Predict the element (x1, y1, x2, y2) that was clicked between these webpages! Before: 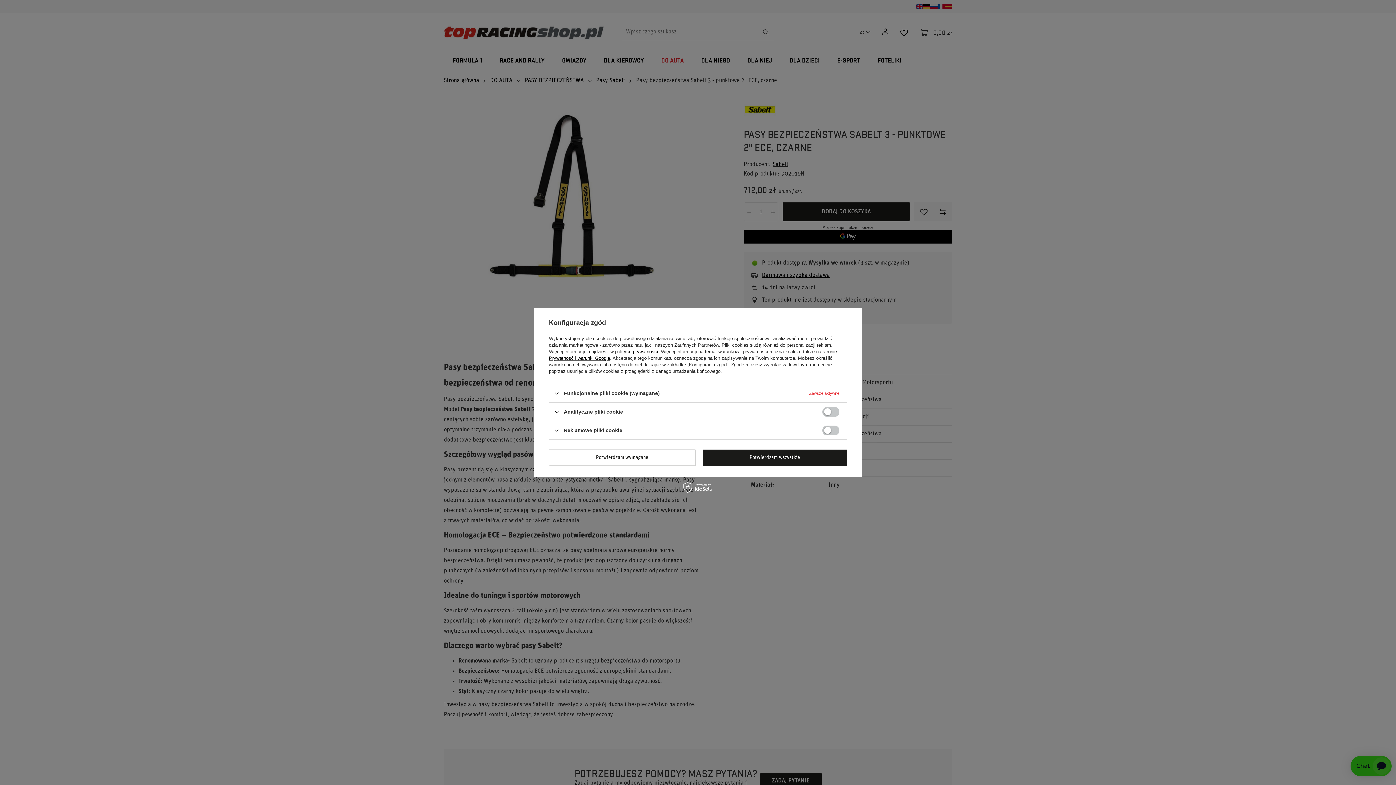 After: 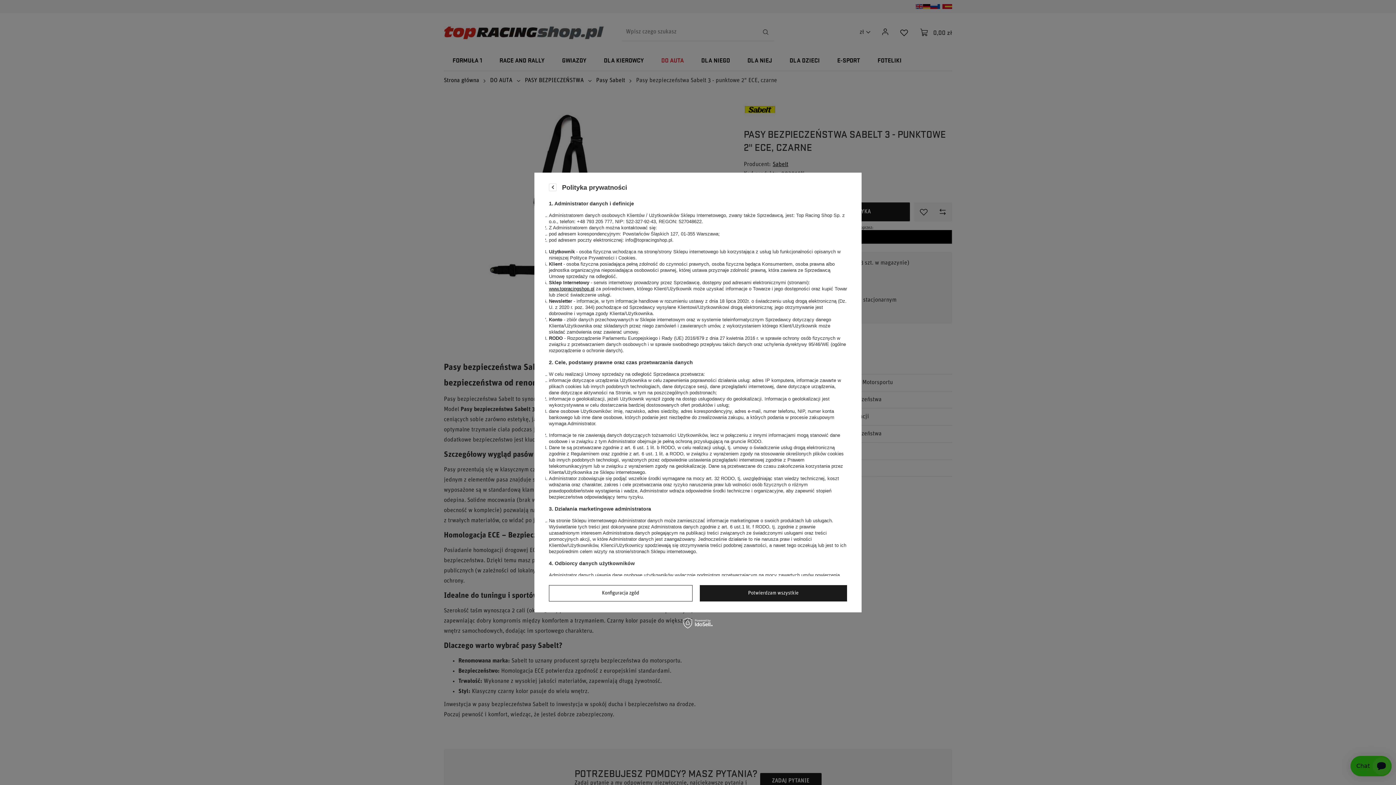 Action: label: polityce prywatności bbox: (615, 349, 658, 354)